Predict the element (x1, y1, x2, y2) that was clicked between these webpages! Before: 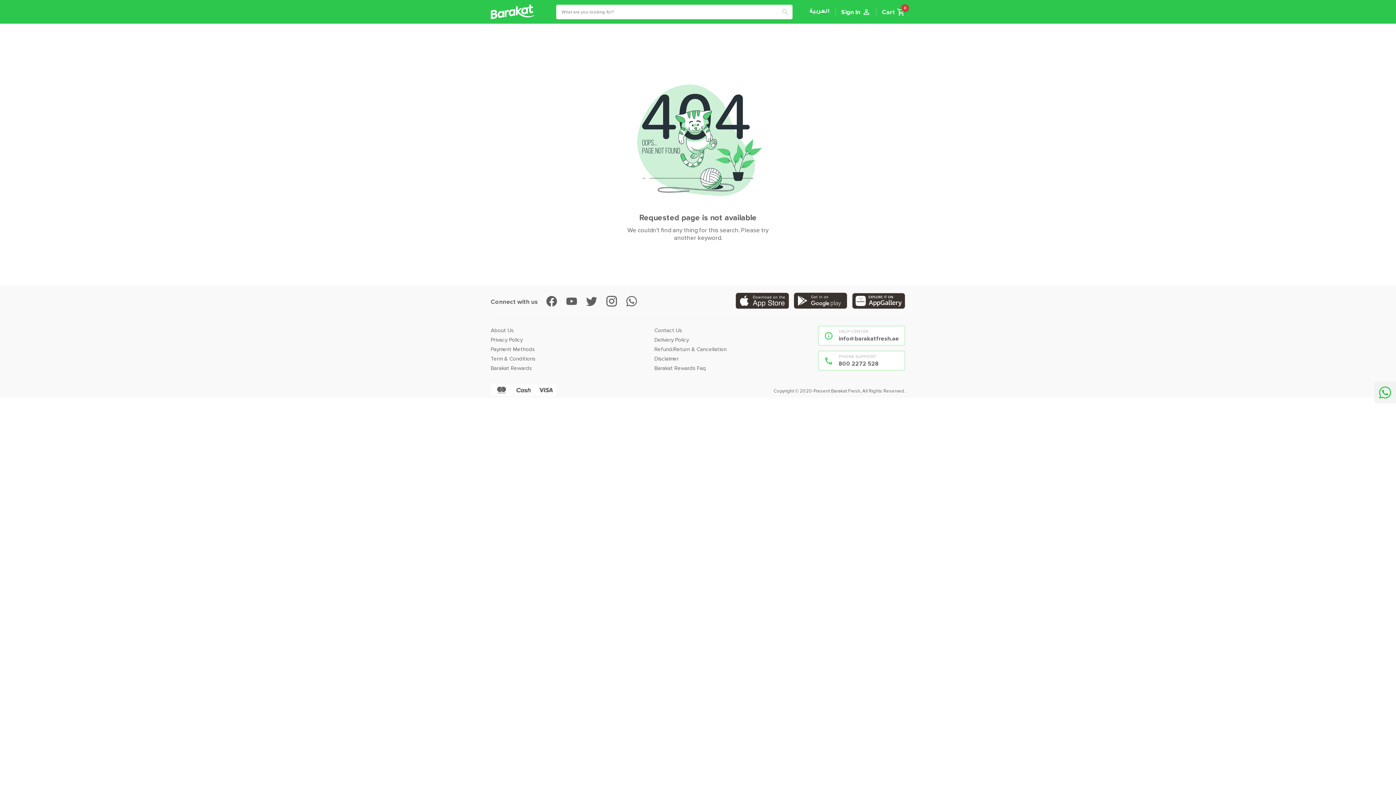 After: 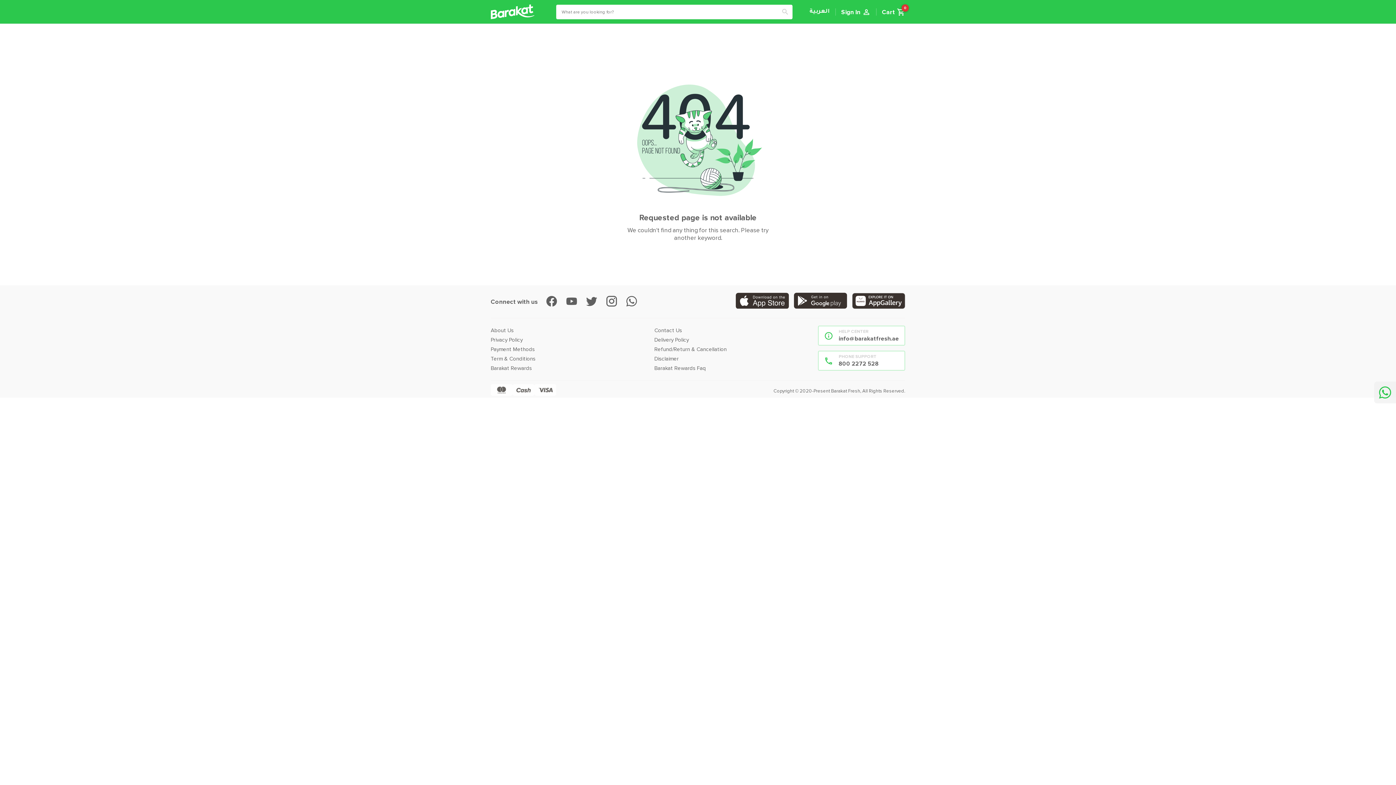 Action: bbox: (622, 291, 642, 311)